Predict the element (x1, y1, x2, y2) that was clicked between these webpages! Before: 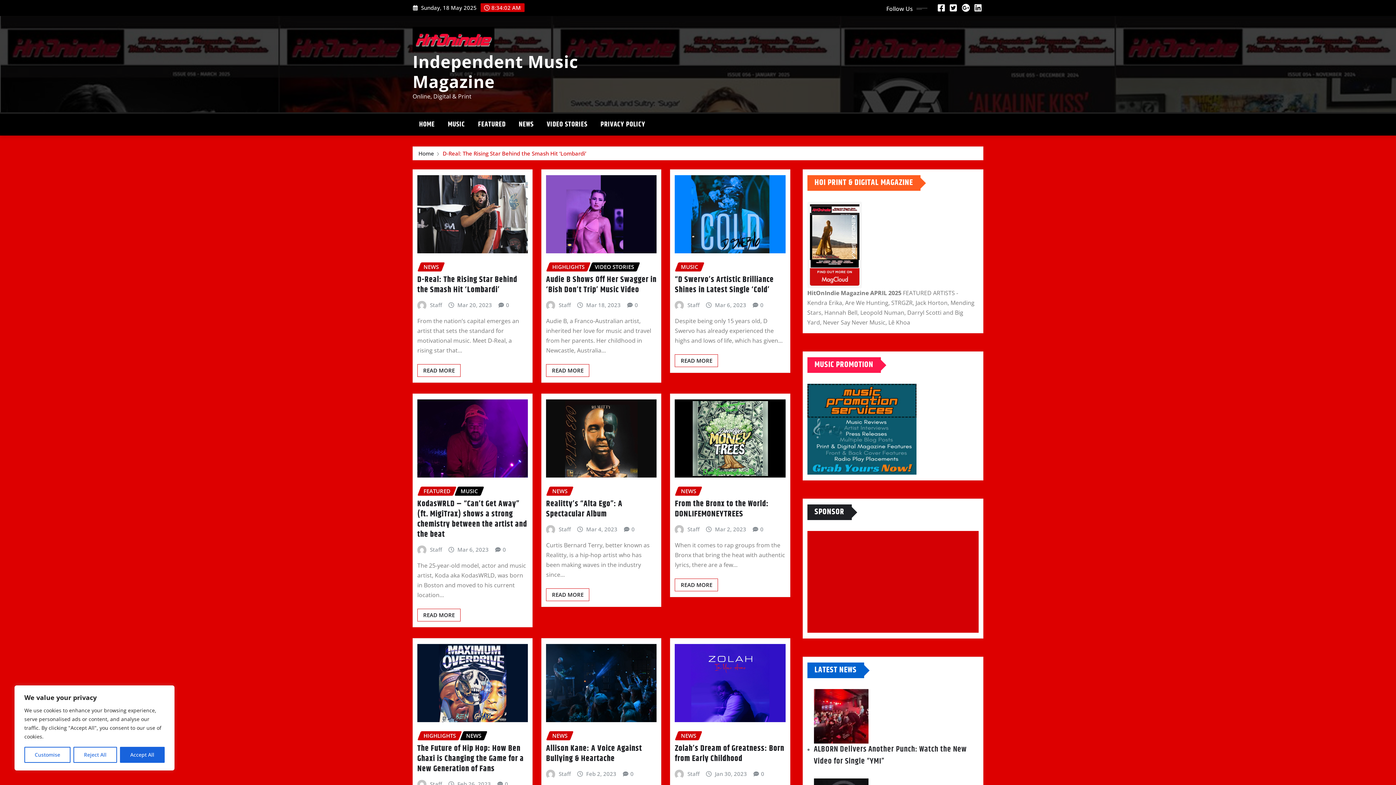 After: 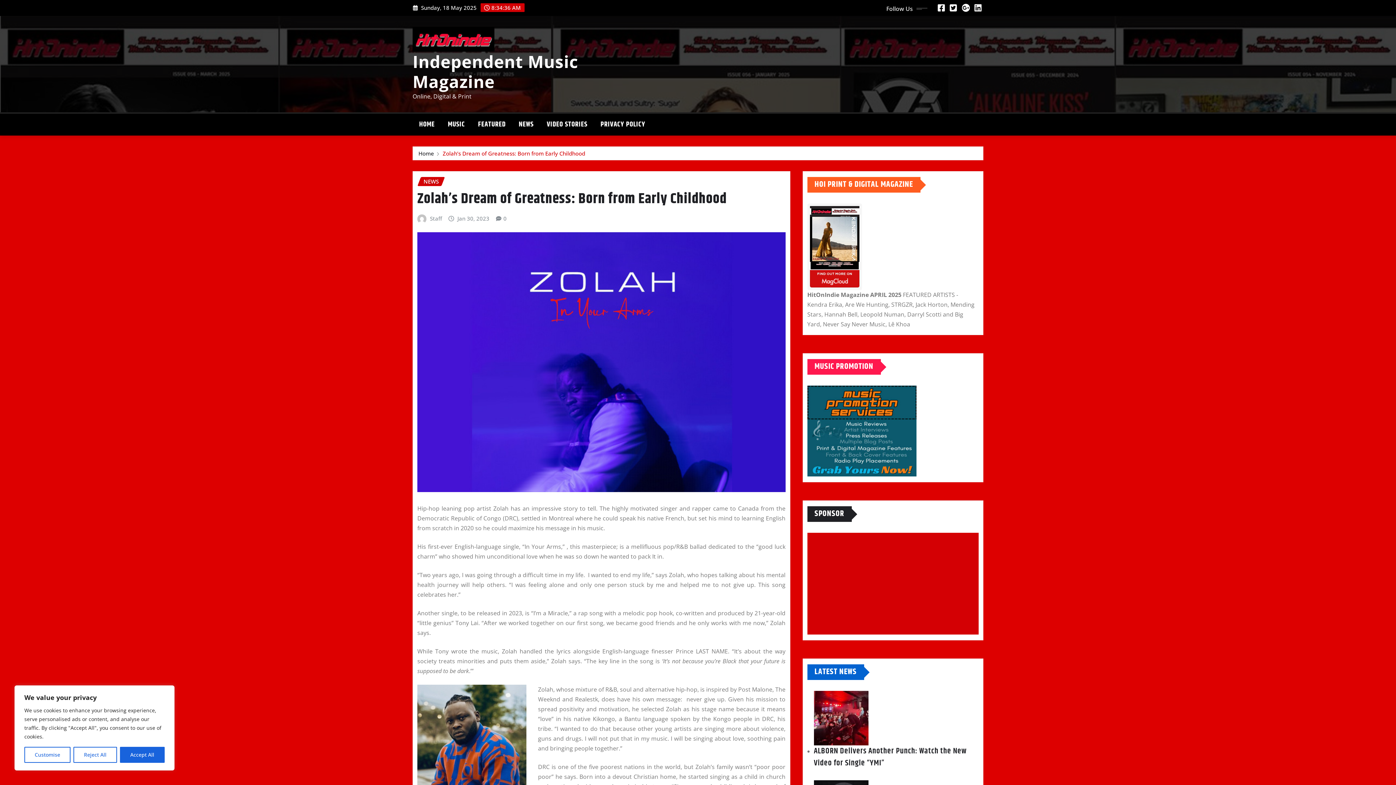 Action: label: Zolah’s Dream of Greatness: Born from Early Childhood bbox: (675, 742, 784, 765)